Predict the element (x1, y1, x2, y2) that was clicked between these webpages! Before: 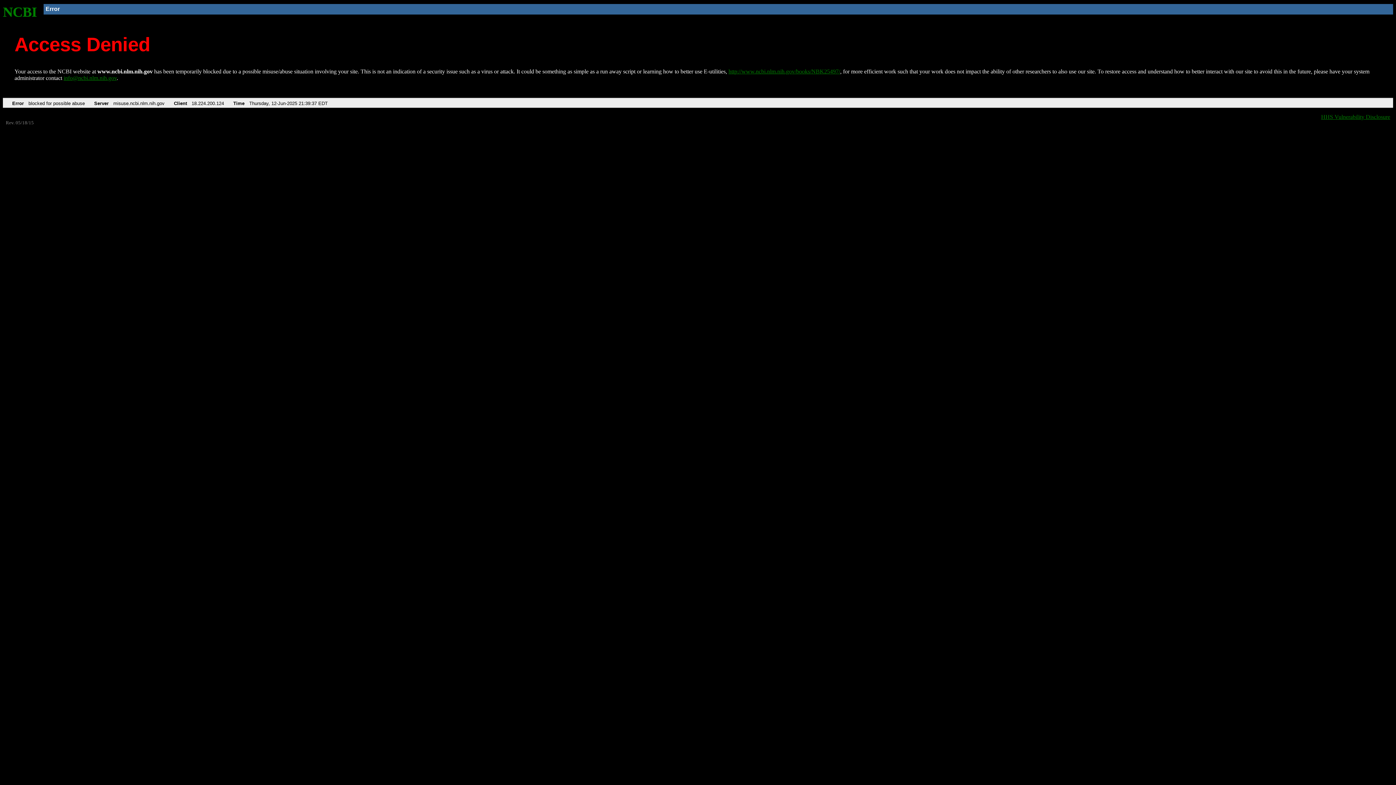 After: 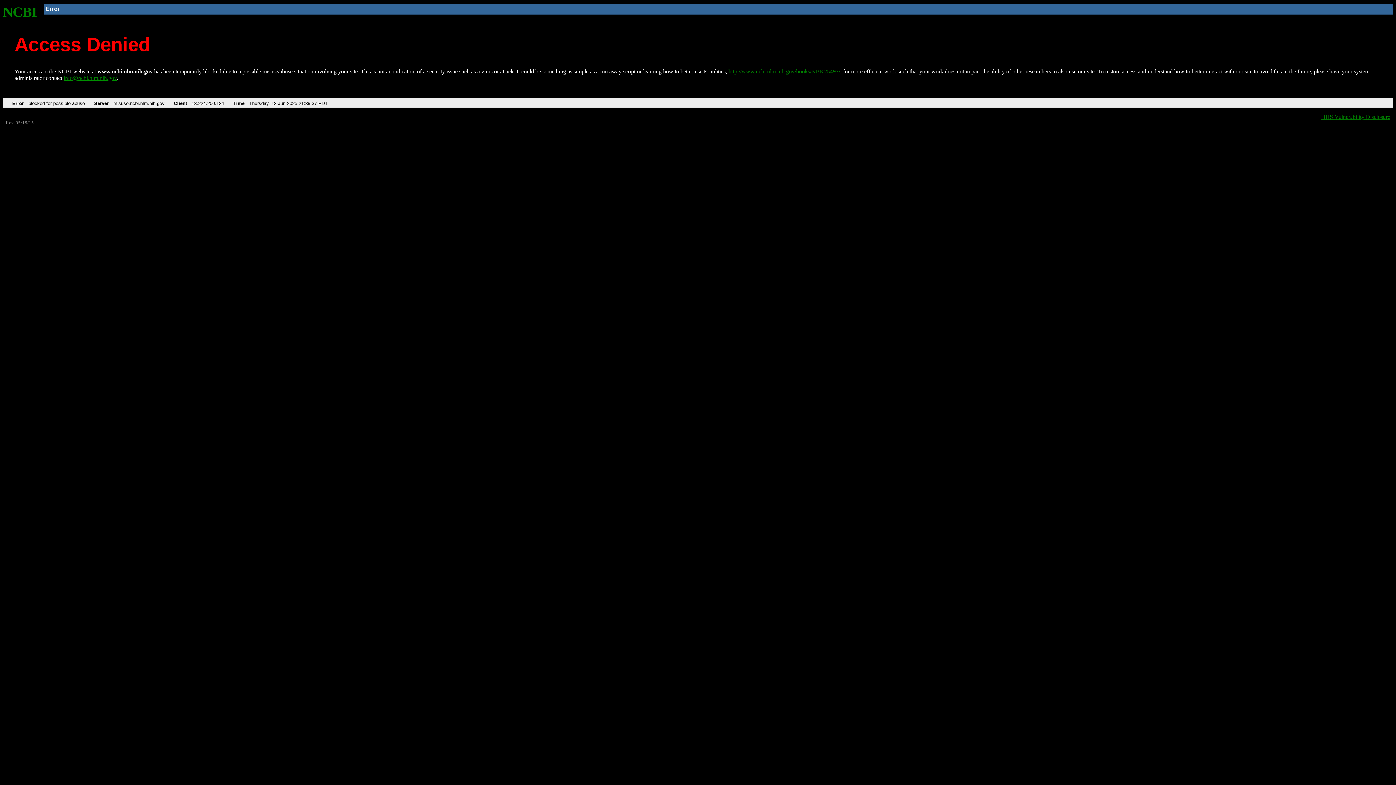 Action: bbox: (63, 75, 116, 81) label: info@ncbi.nlm.nih.gov